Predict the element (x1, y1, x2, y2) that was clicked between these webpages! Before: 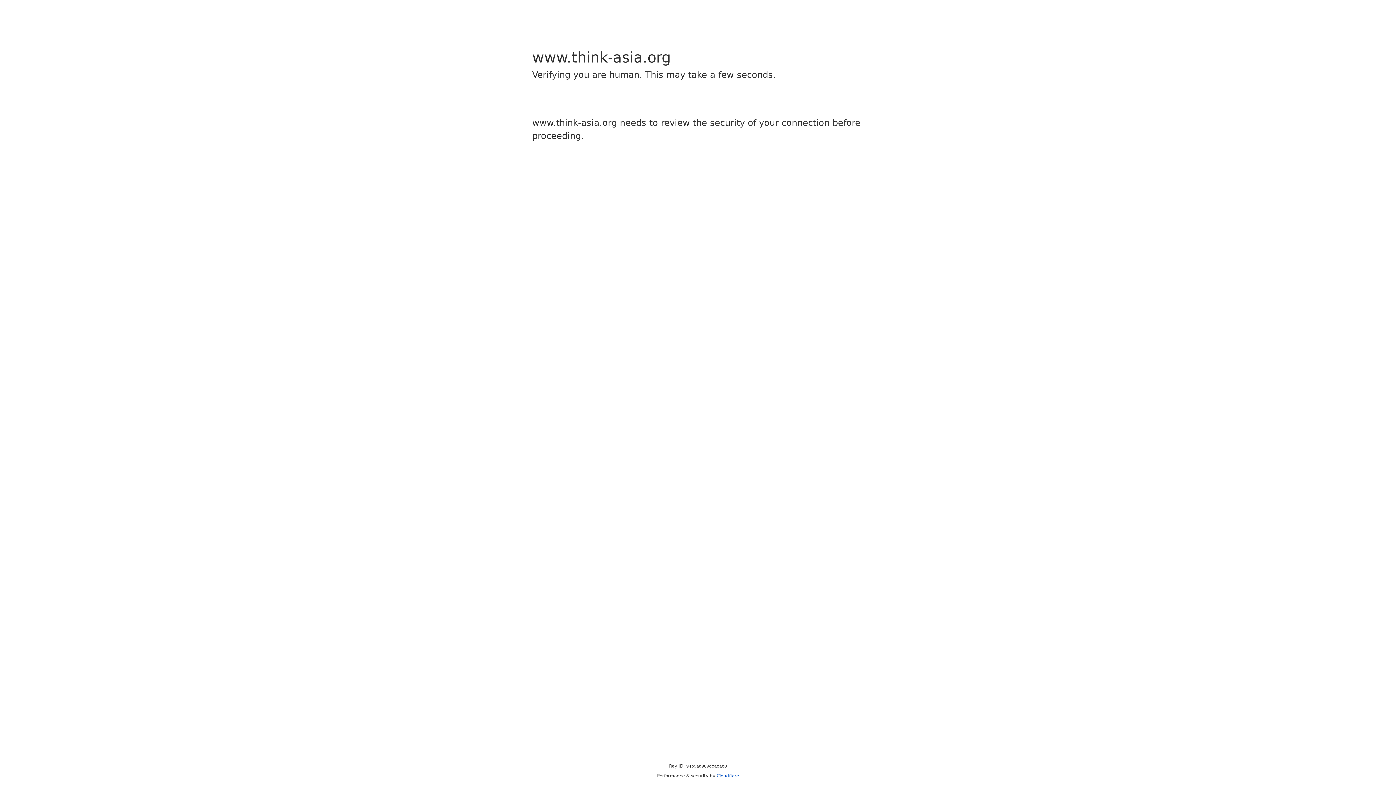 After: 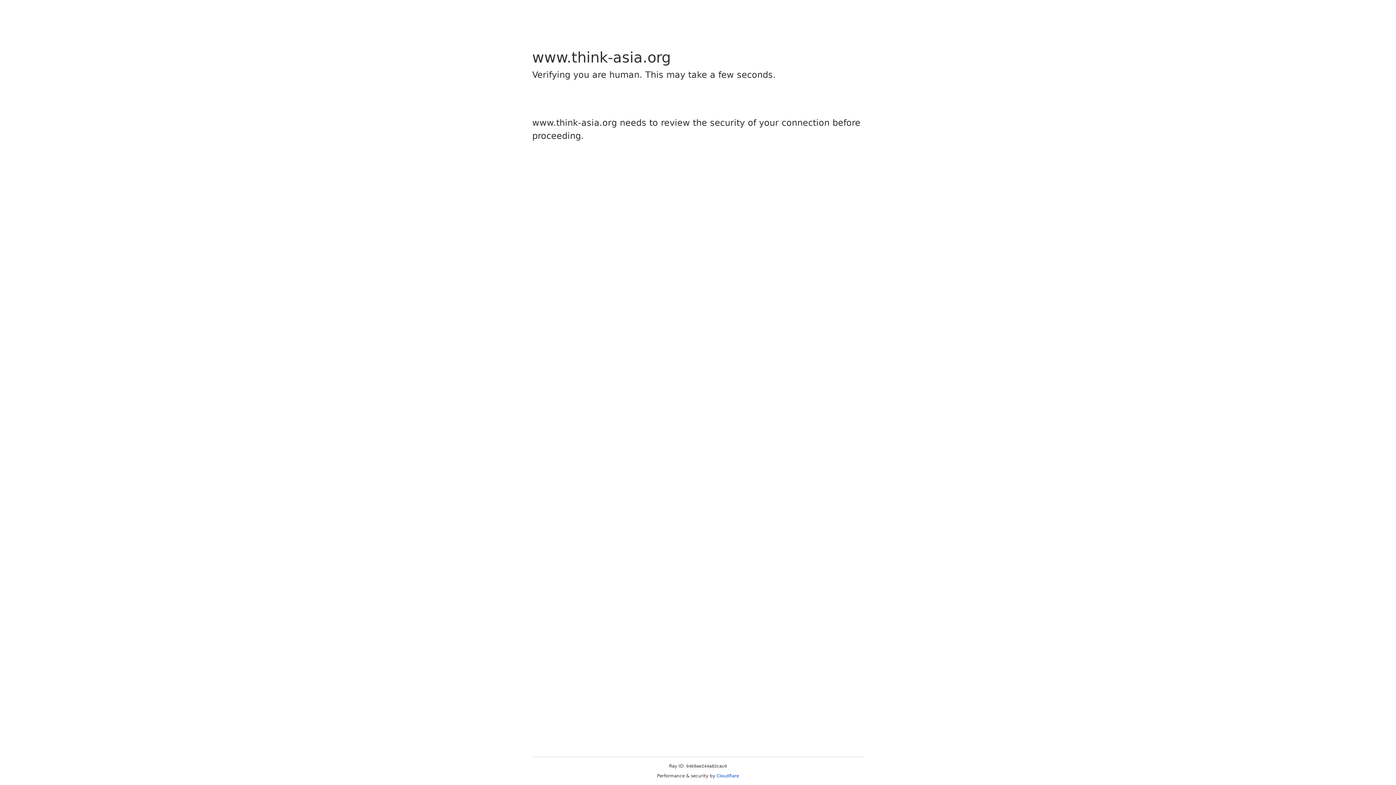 Action: bbox: (716, 773, 739, 778) label: Cloudflare